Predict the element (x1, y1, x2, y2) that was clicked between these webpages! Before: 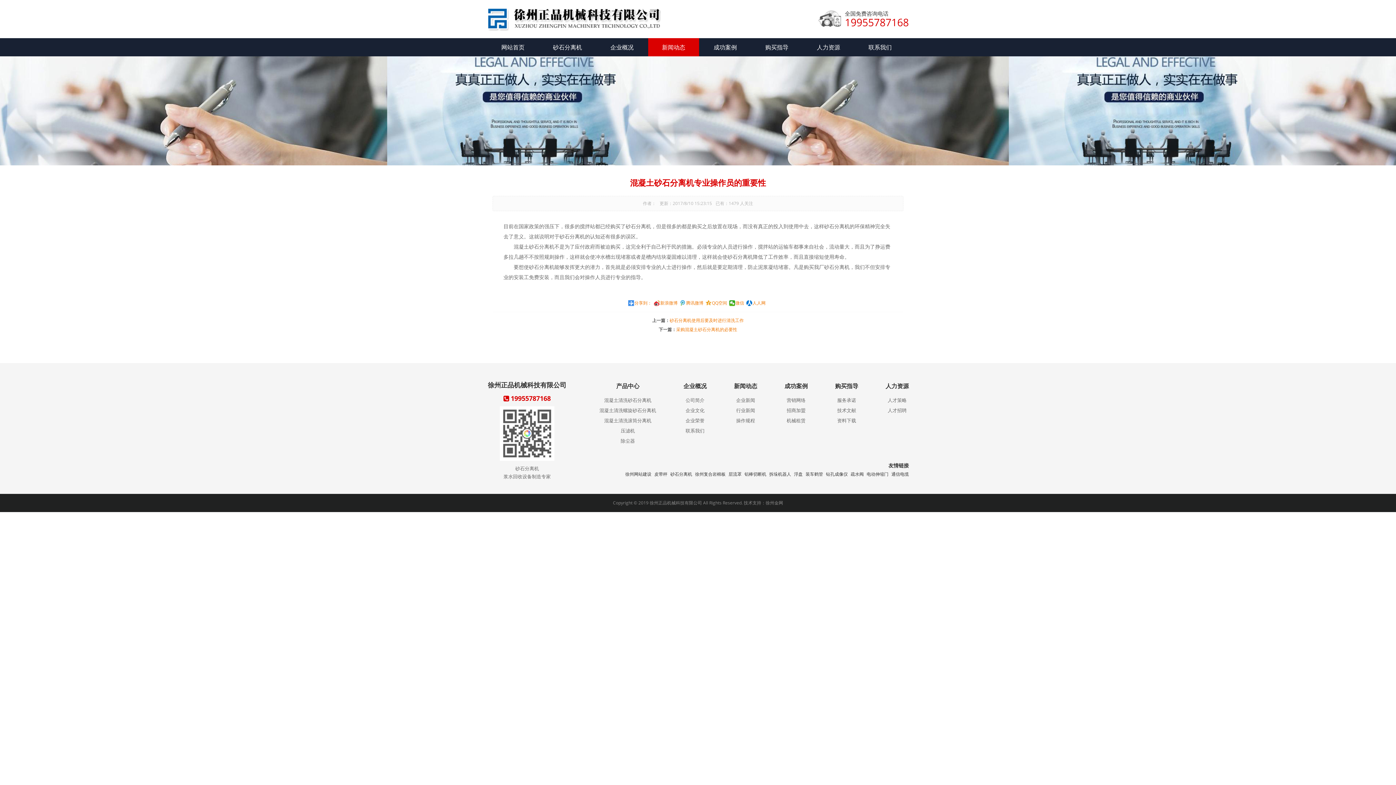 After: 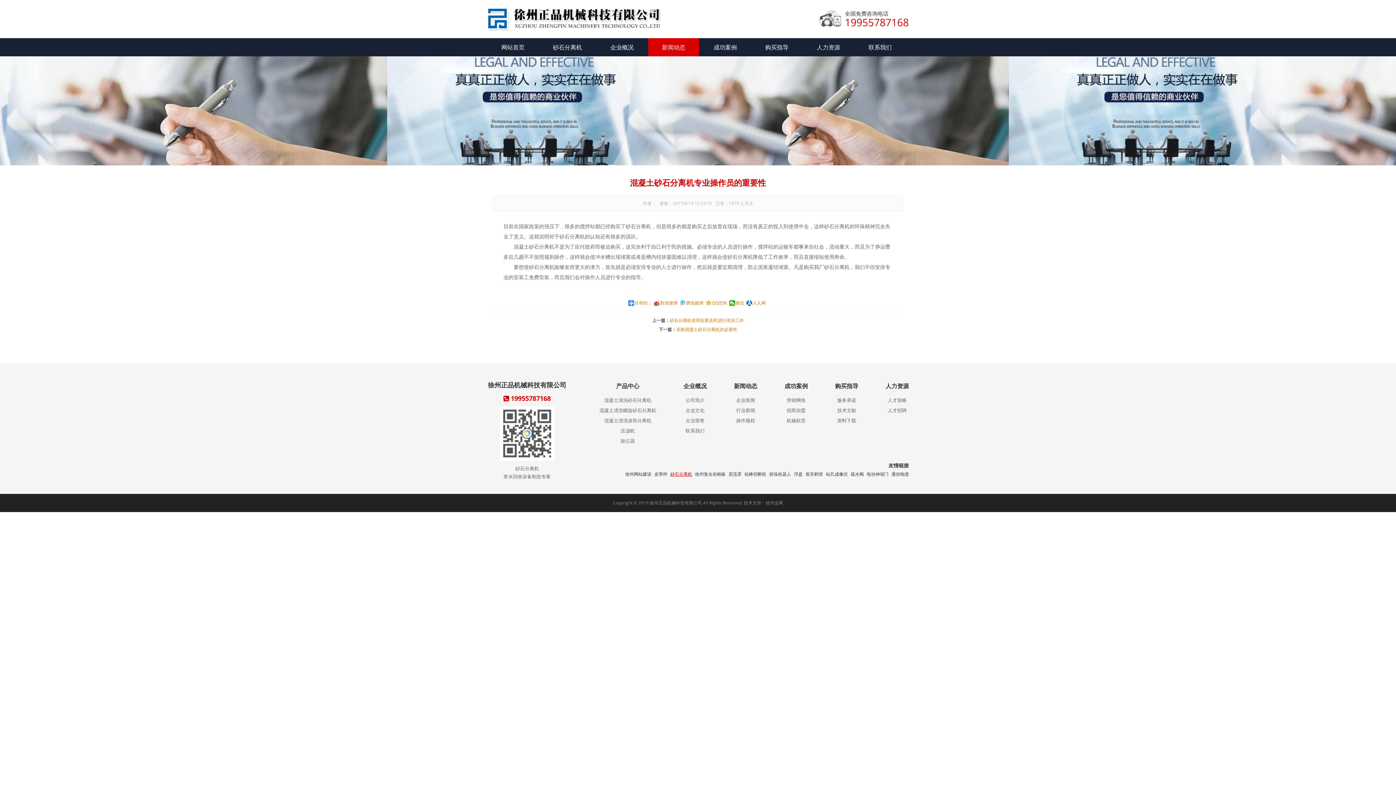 Action: label: 砂石分离机 bbox: (667, 471, 692, 477)